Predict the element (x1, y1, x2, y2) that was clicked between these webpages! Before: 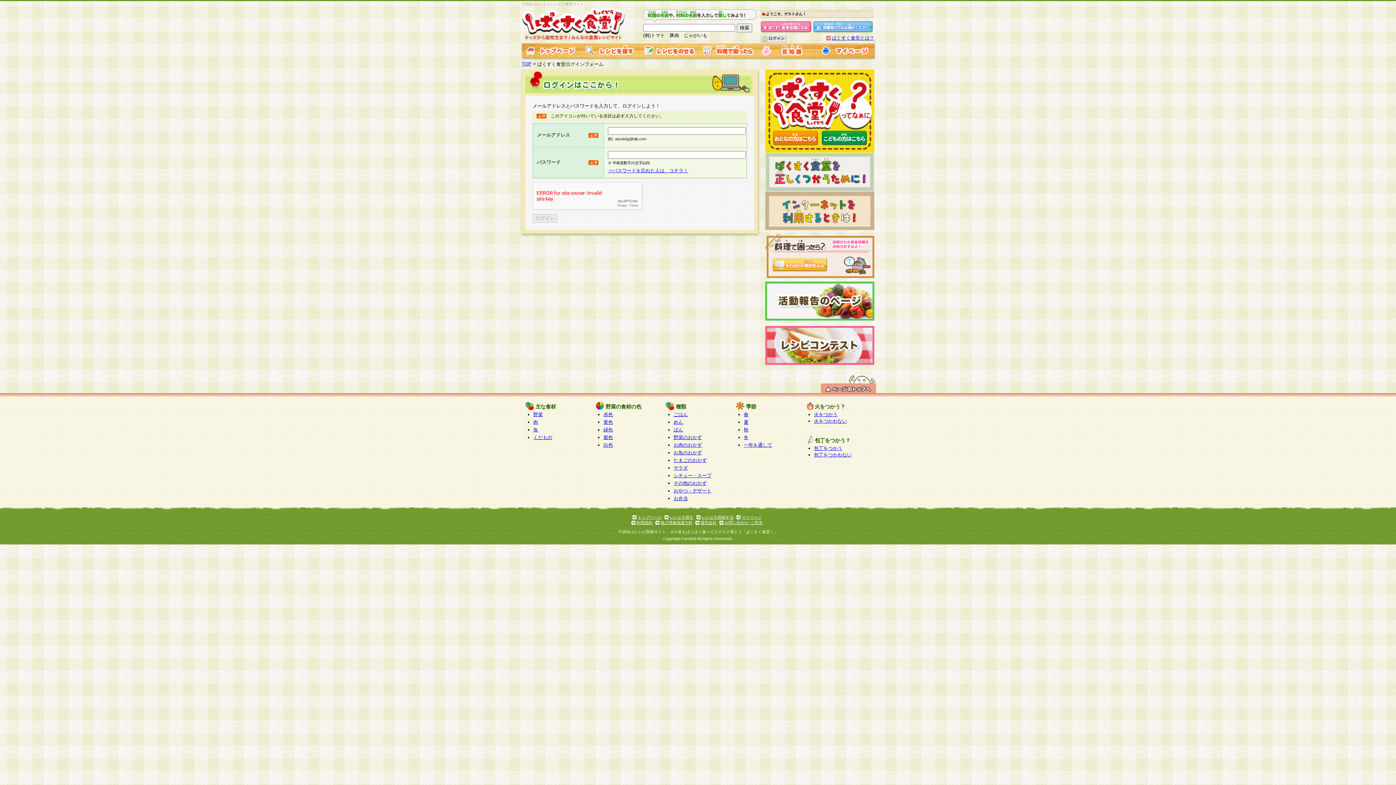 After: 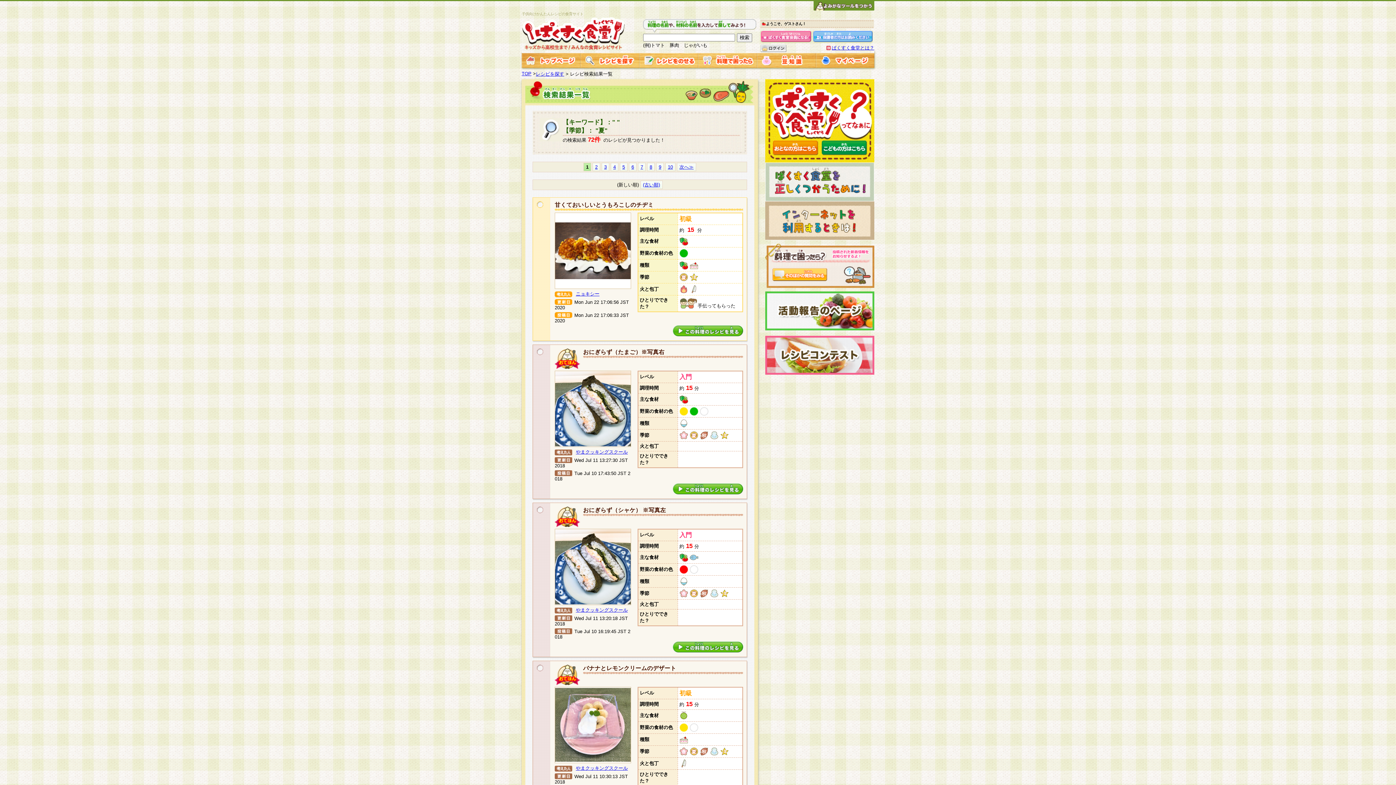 Action: bbox: (744, 419, 748, 425) label: 夏